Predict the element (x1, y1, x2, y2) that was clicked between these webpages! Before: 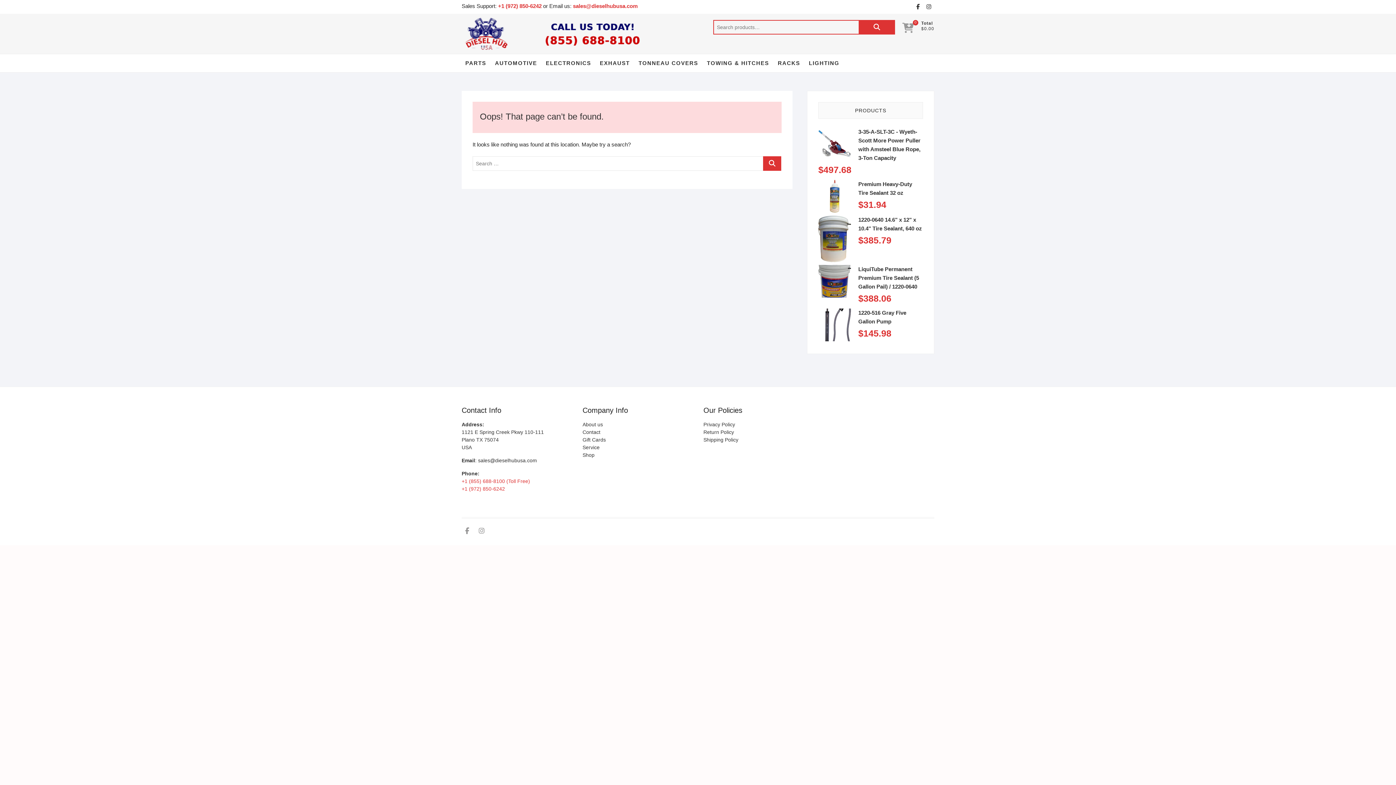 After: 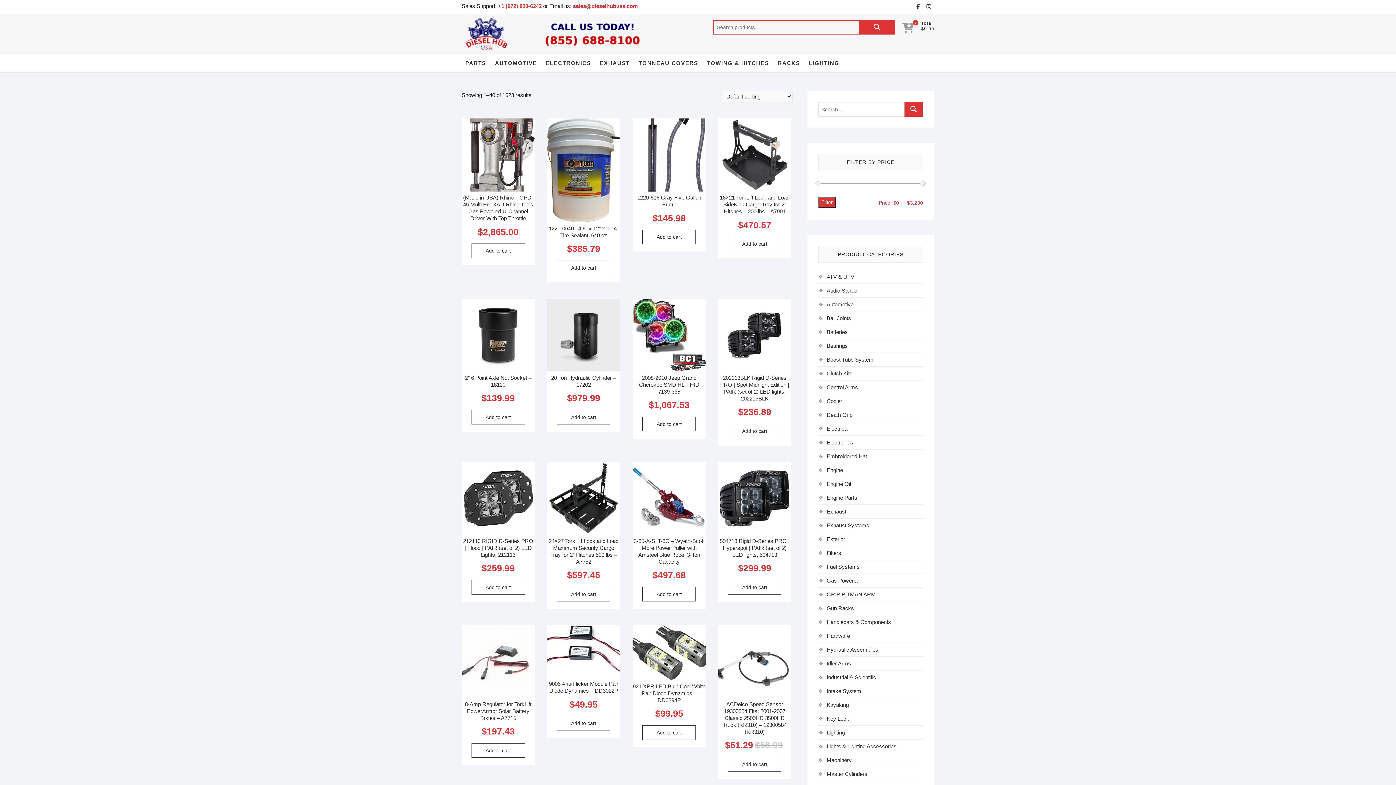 Action: bbox: (582, 451, 692, 459) label: Shop